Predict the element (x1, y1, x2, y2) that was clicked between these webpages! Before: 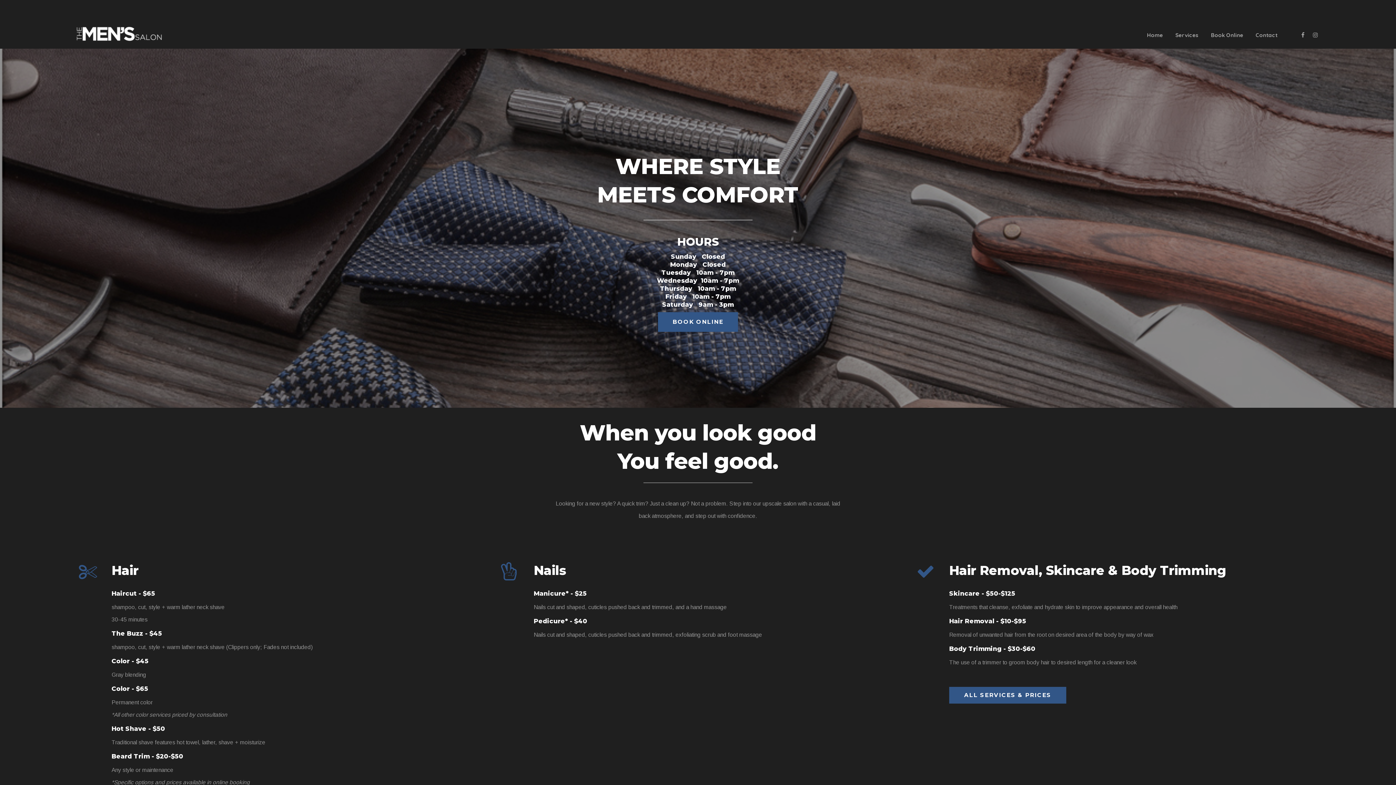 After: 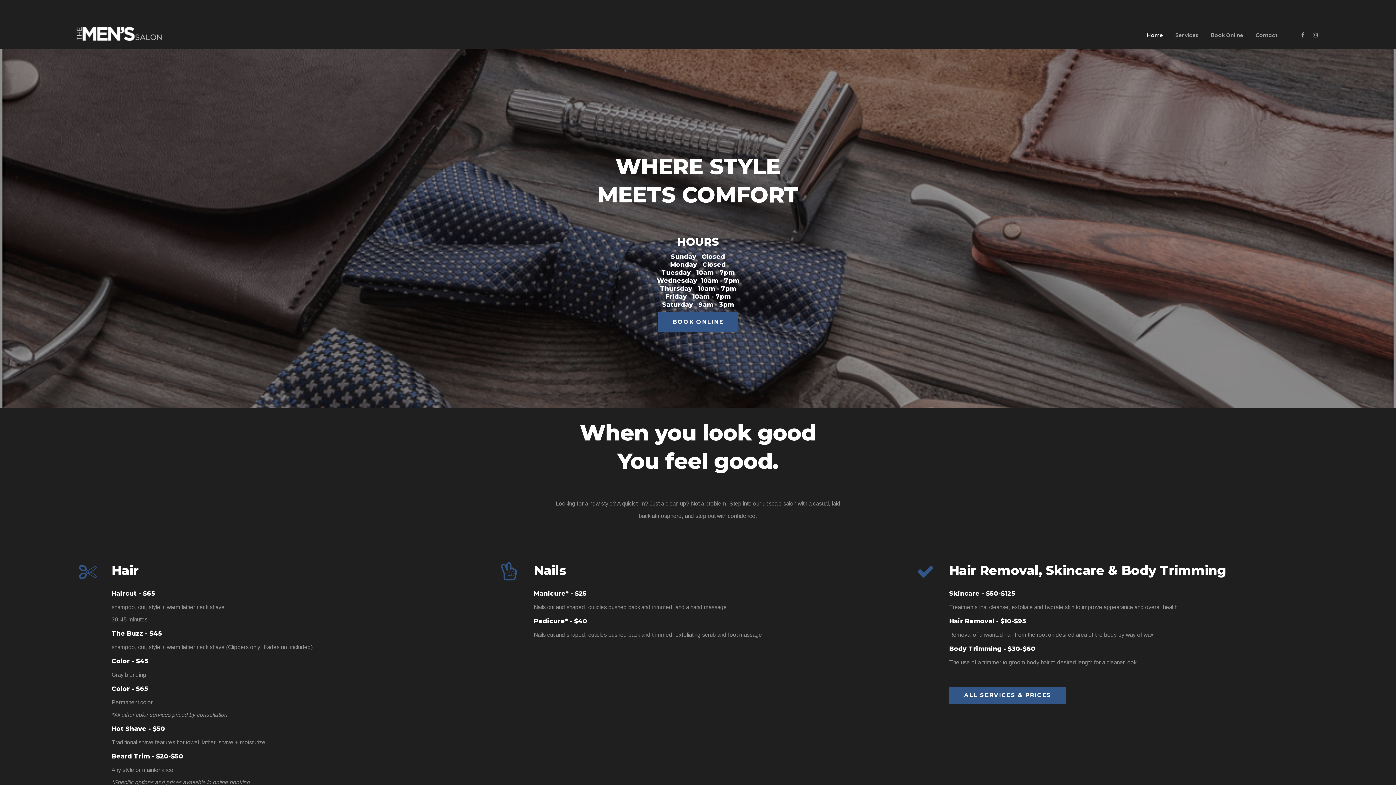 Action: bbox: (1141, 21, 1168, 48) label: Home